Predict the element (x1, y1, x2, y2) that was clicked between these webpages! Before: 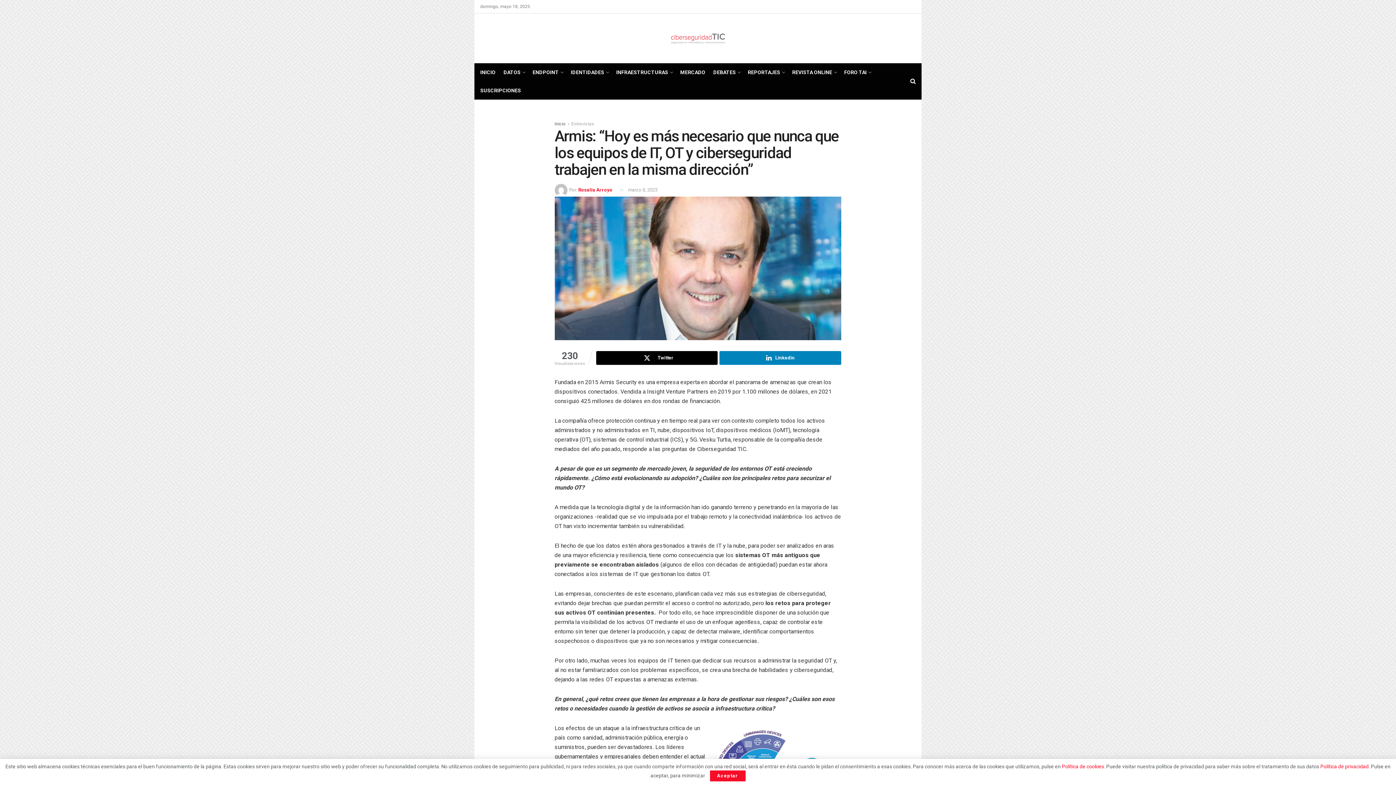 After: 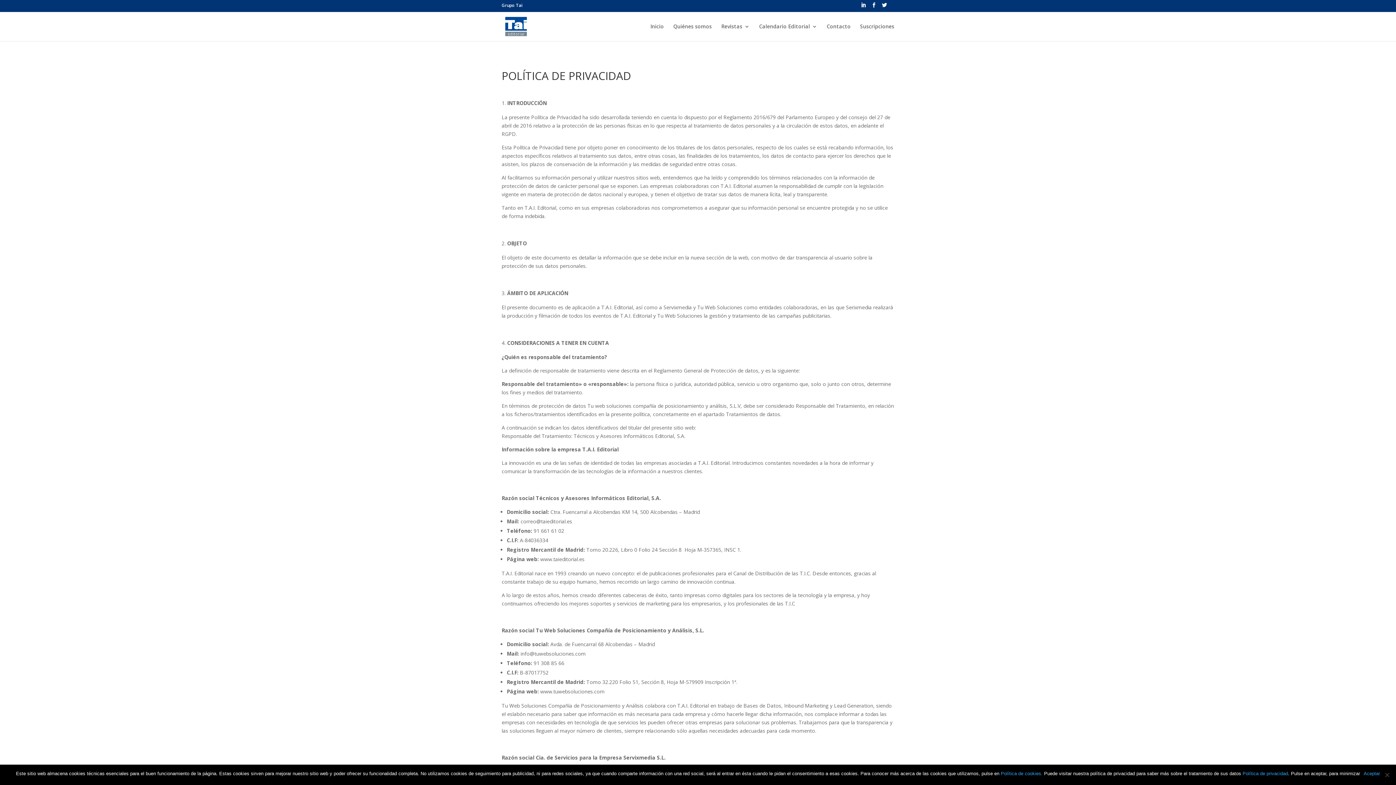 Action: bbox: (1320, 764, 1369, 769) label: Política de privacidad